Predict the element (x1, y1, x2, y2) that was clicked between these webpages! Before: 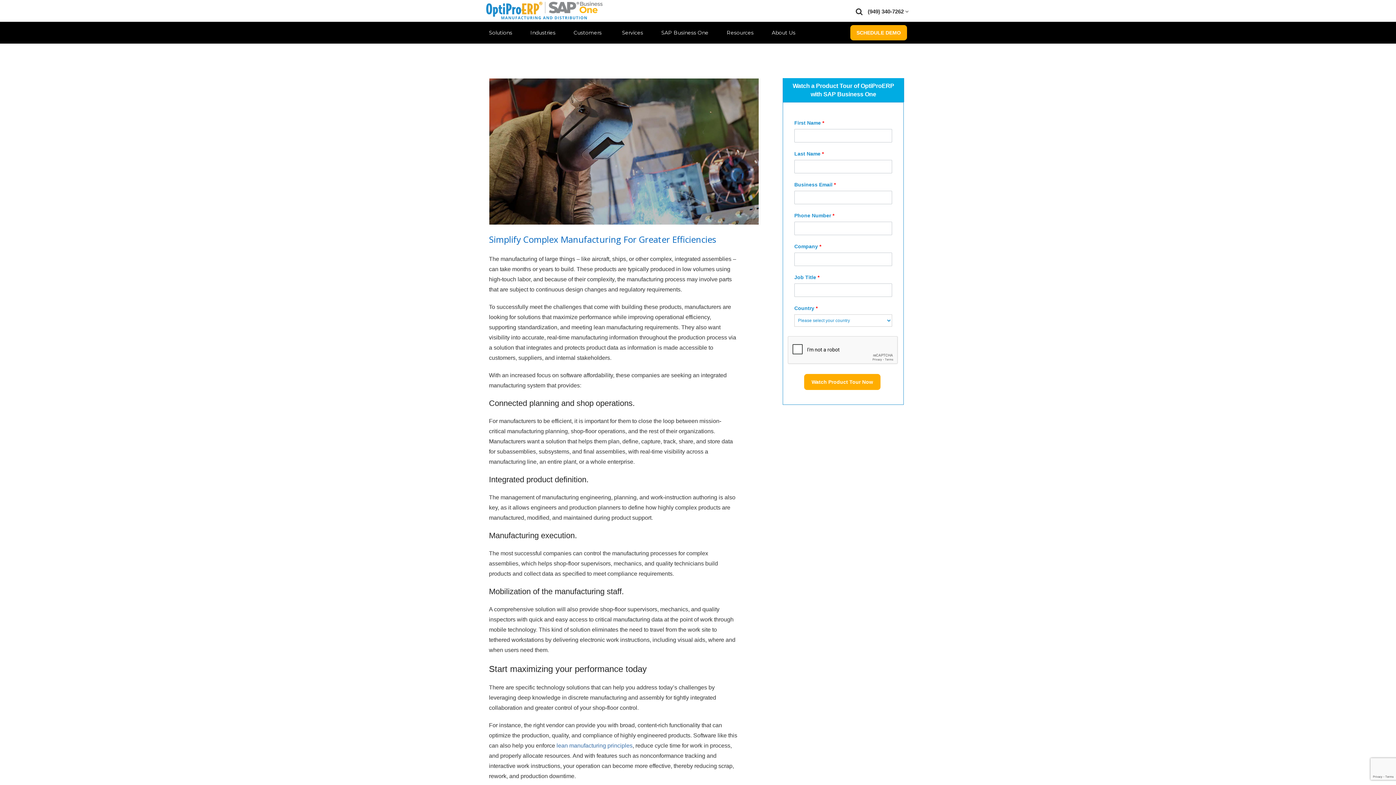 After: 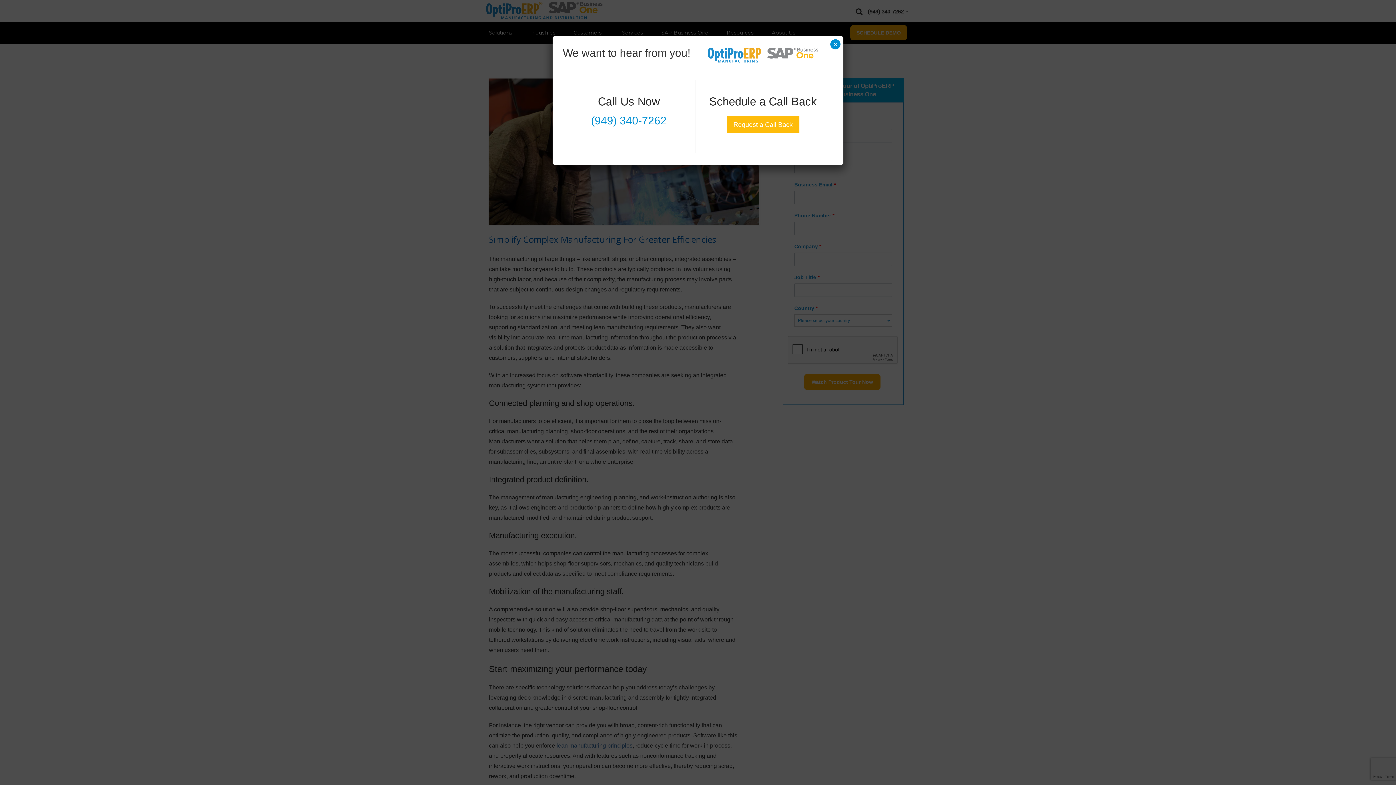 Action: bbox: (868, 3, 909, 18) label: (949) 340-7262 